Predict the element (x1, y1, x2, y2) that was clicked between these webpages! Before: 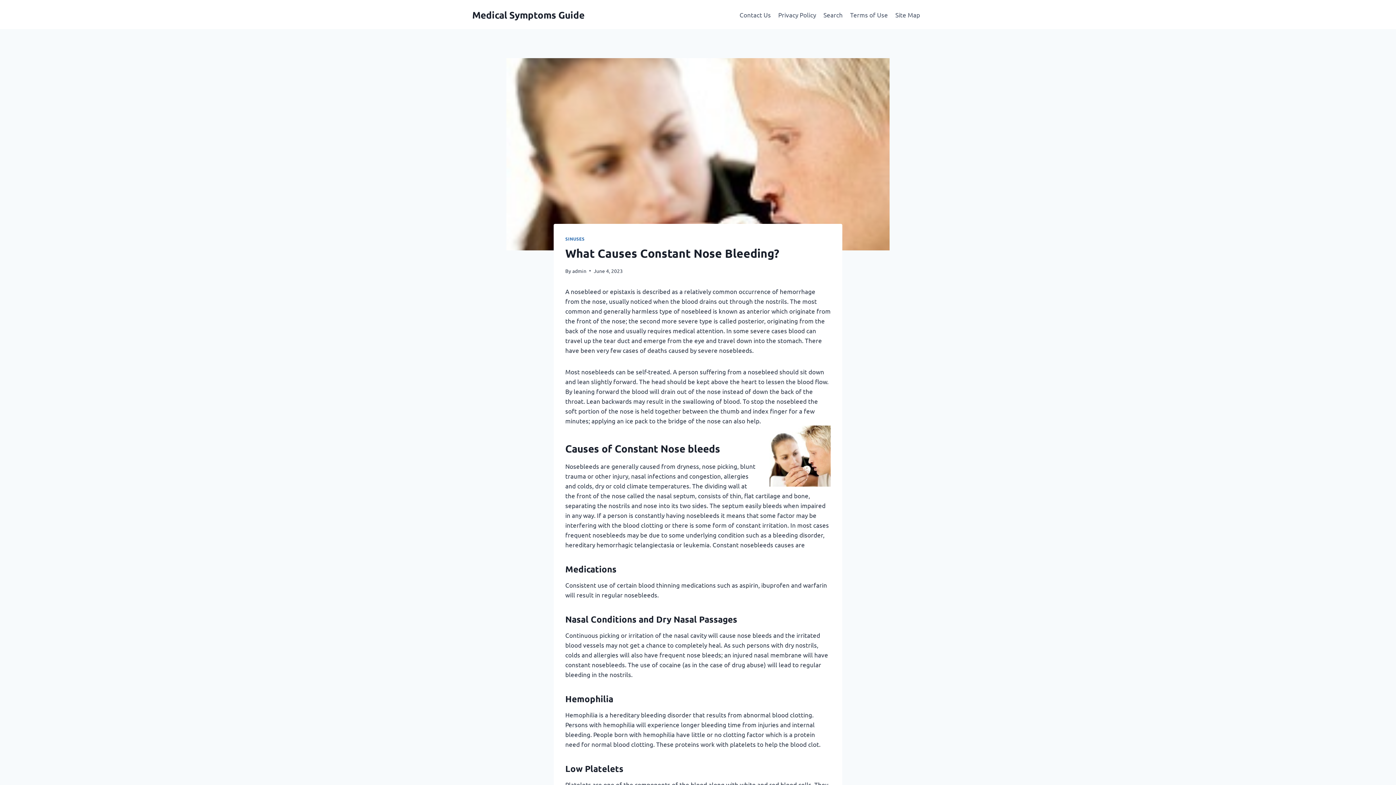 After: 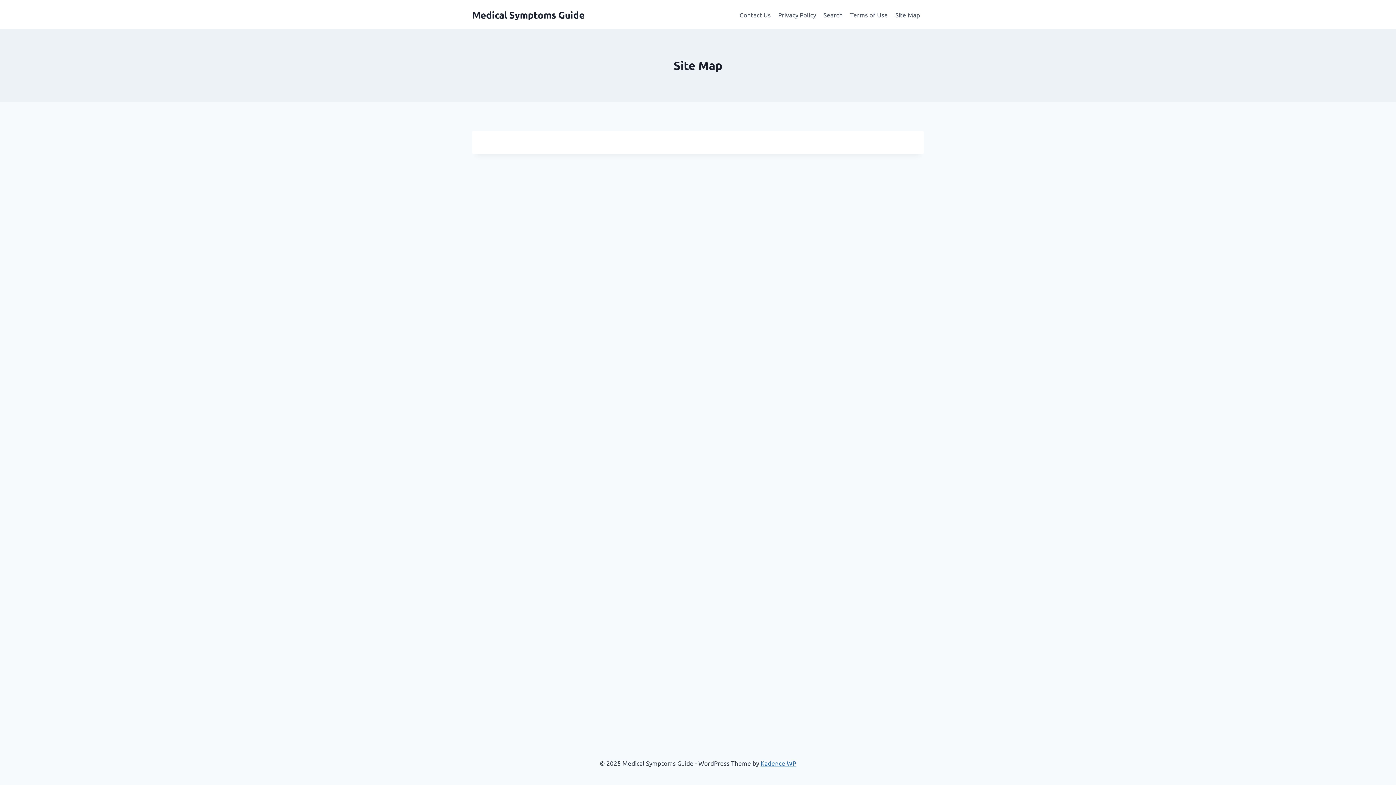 Action: label: Site Map bbox: (891, 5, 924, 23)